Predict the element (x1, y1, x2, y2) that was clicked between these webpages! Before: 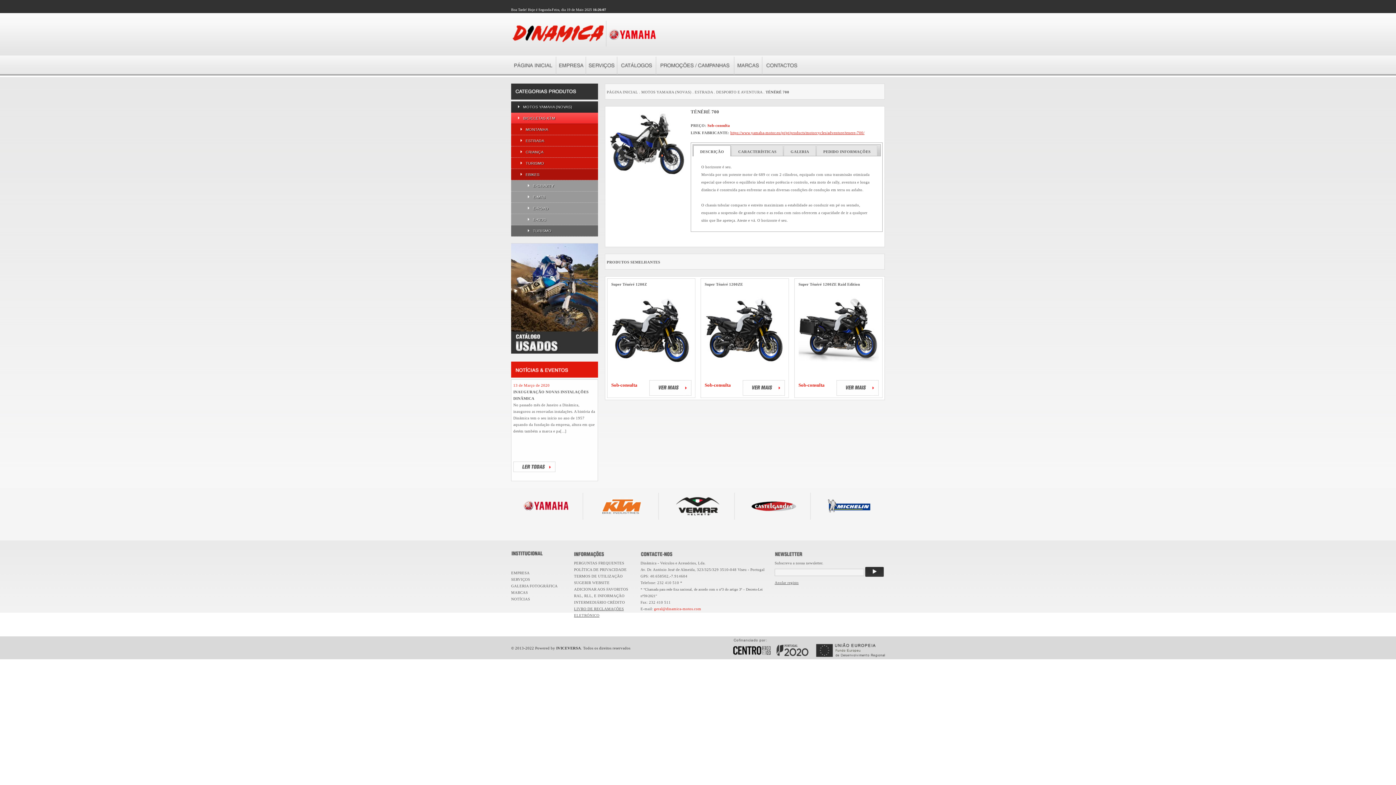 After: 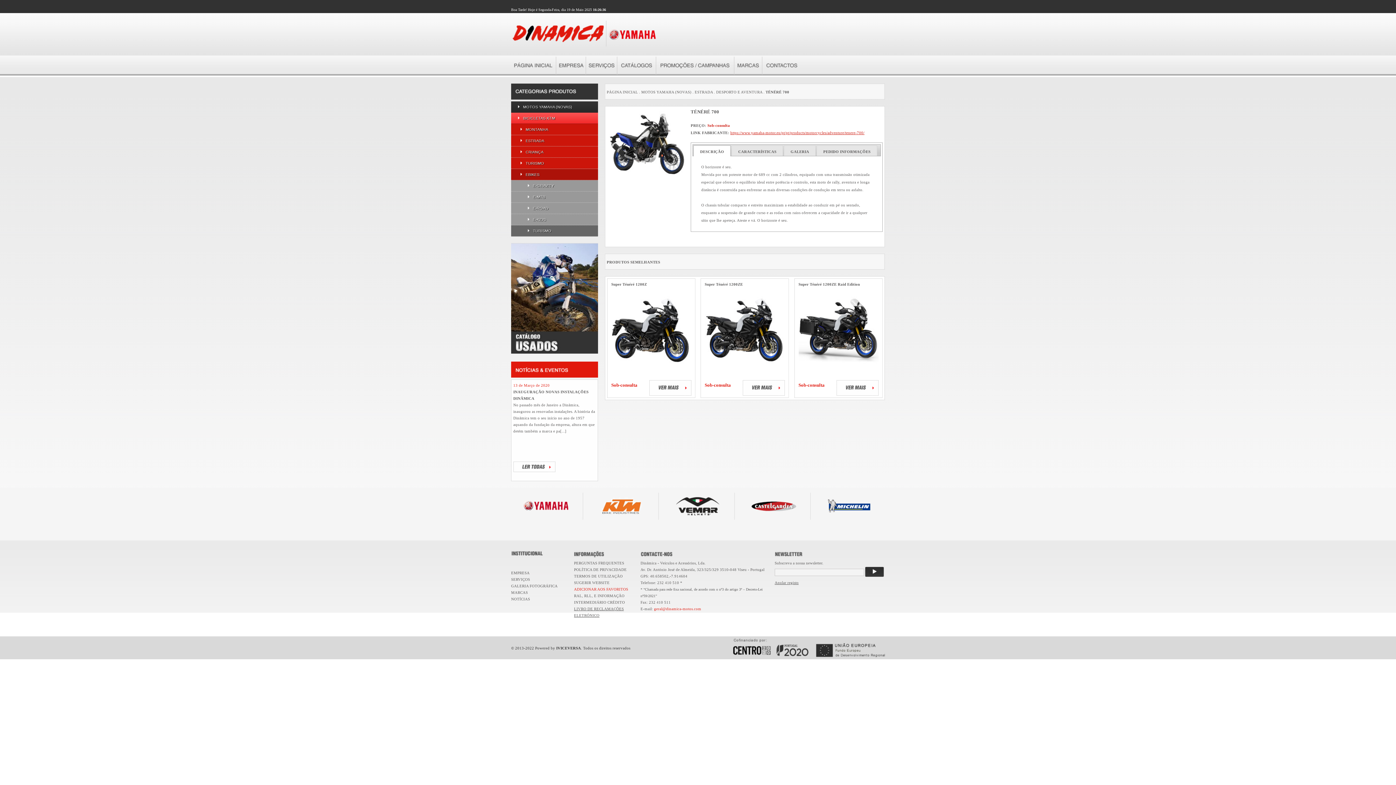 Action: bbox: (574, 587, 628, 591) label: ADICIONAR AOS FAVORITOS